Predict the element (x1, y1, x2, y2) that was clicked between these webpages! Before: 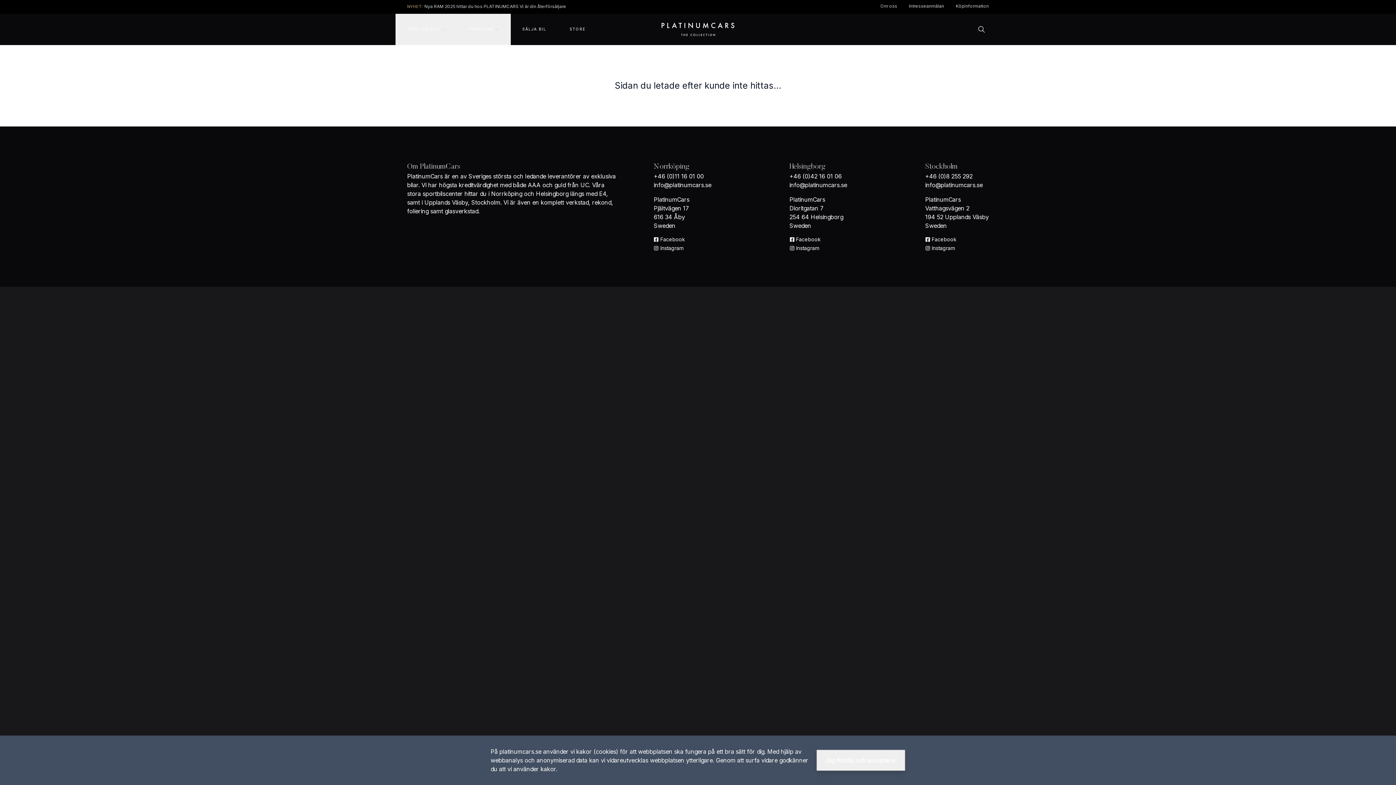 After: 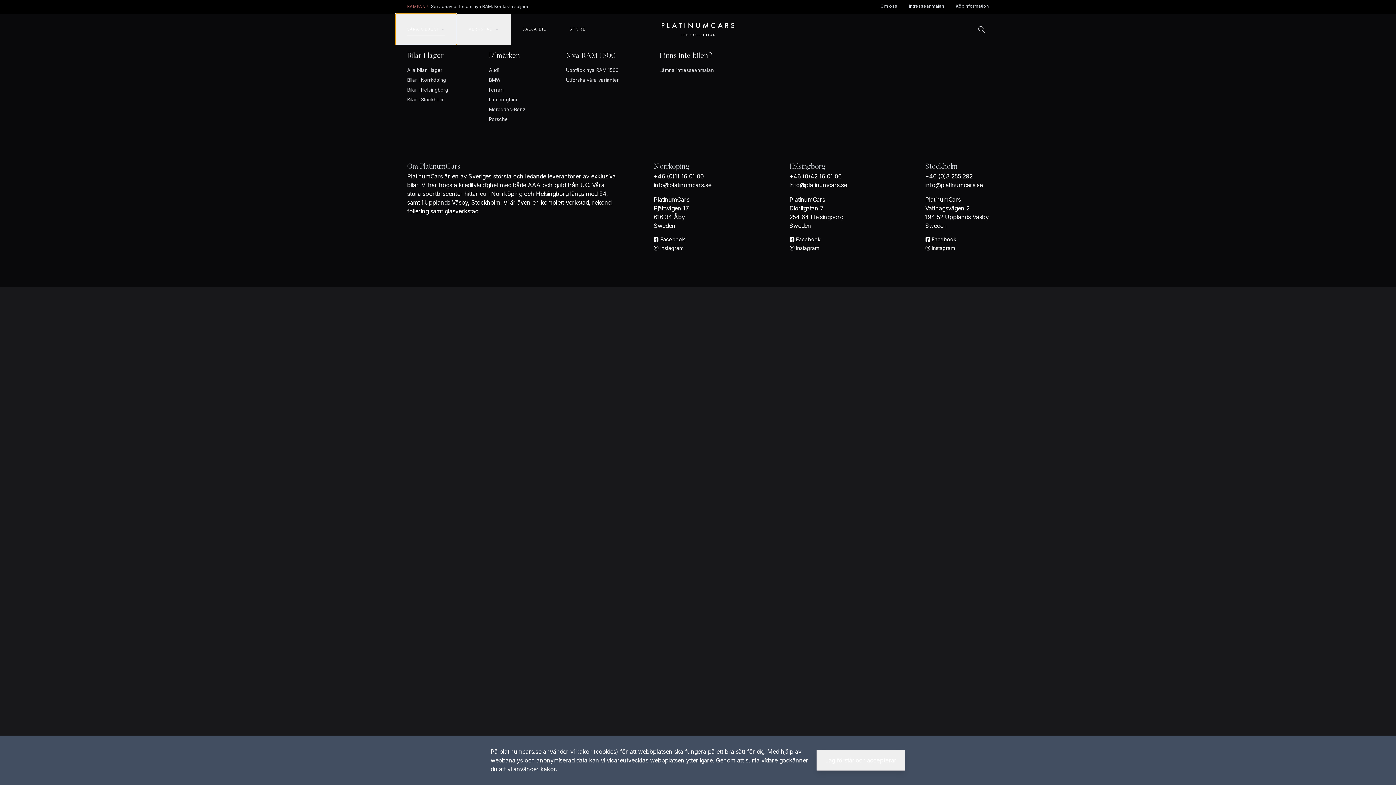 Action: label: VÅRA OBJEKT bbox: (395, 13, 457, 45)